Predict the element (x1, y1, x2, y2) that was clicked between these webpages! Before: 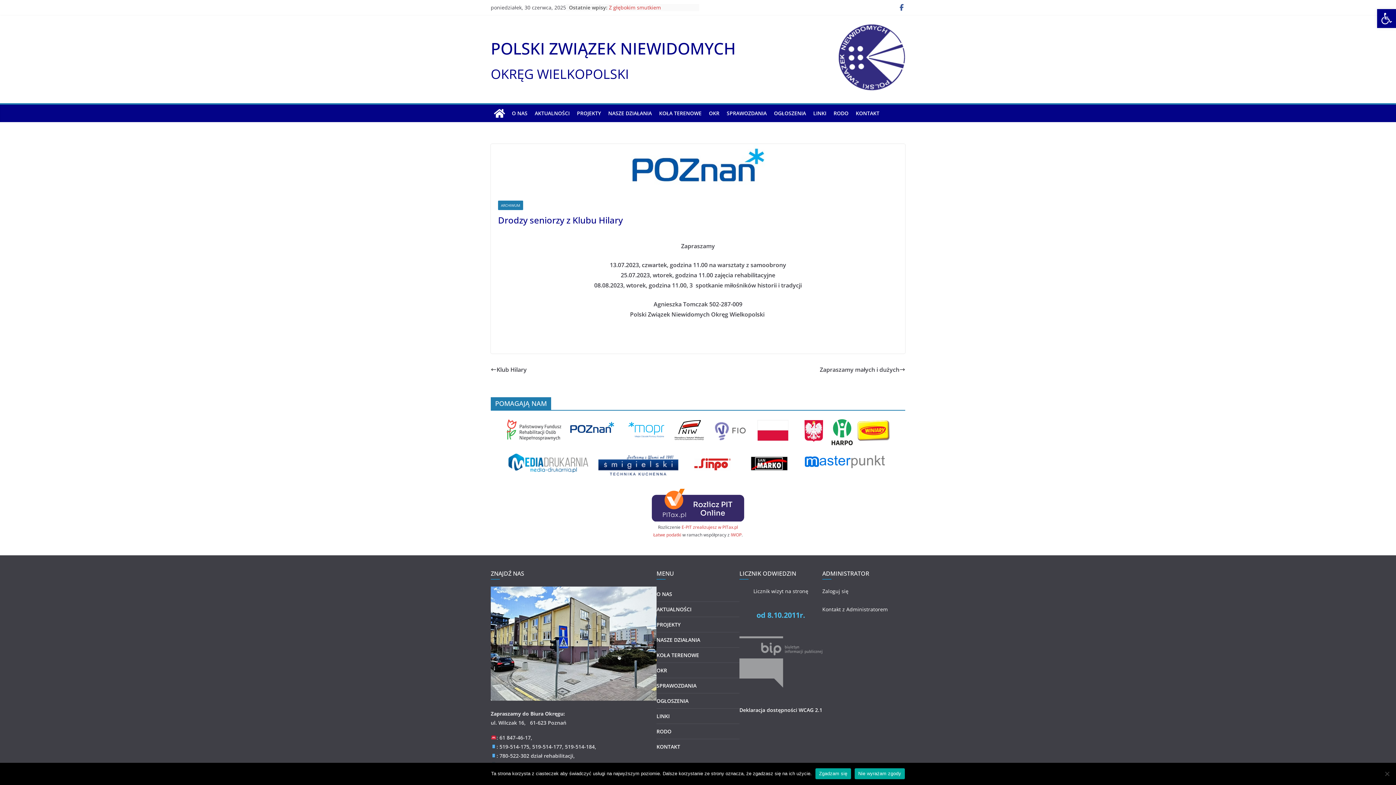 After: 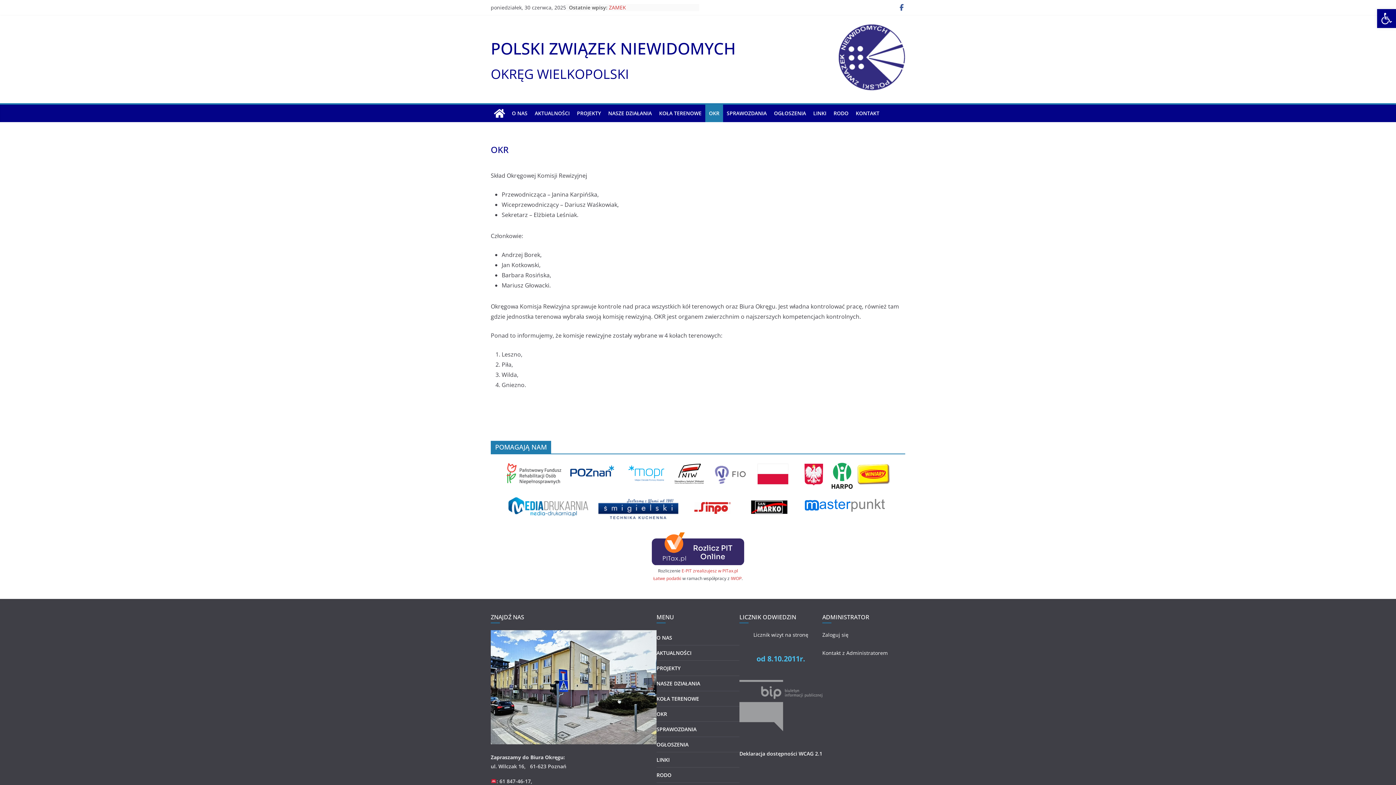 Action: bbox: (709, 108, 719, 118) label: OKR